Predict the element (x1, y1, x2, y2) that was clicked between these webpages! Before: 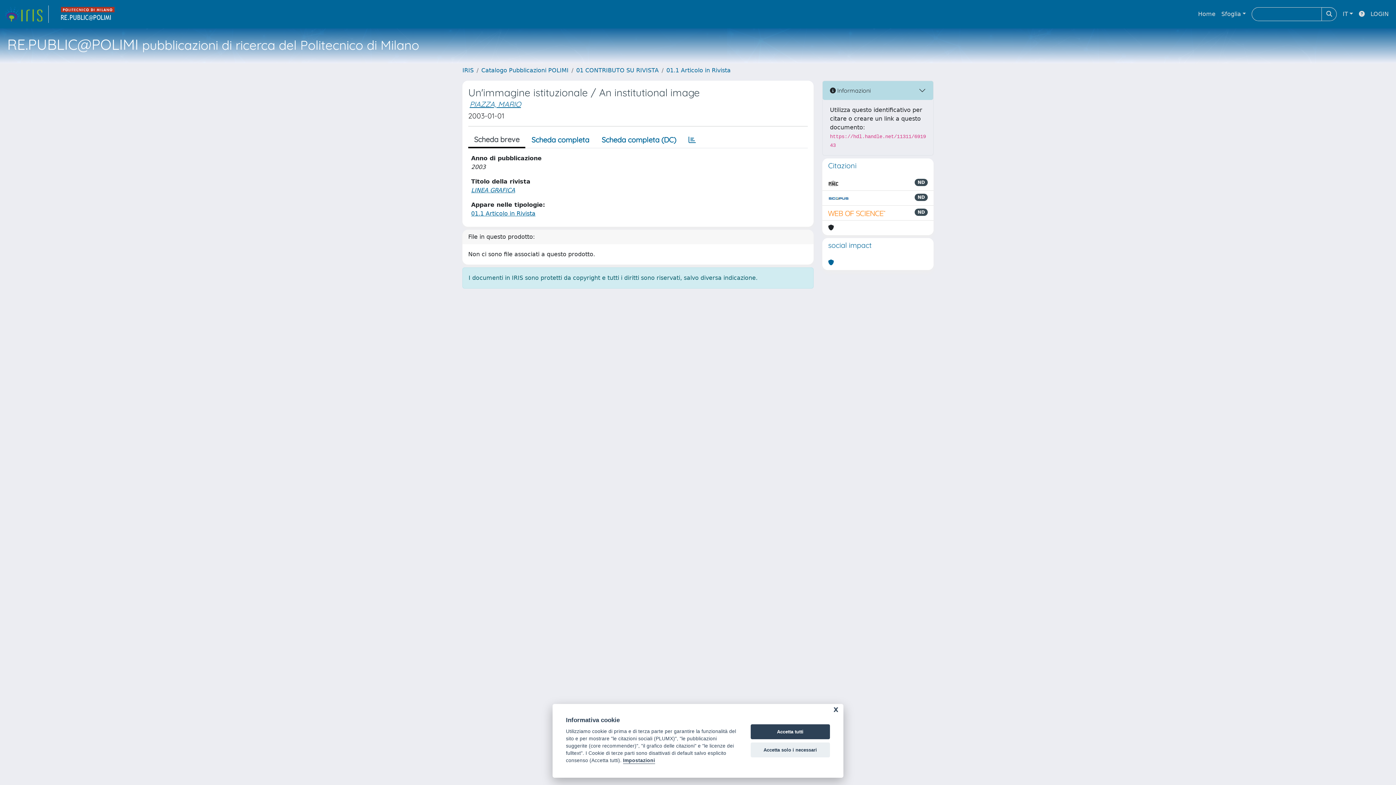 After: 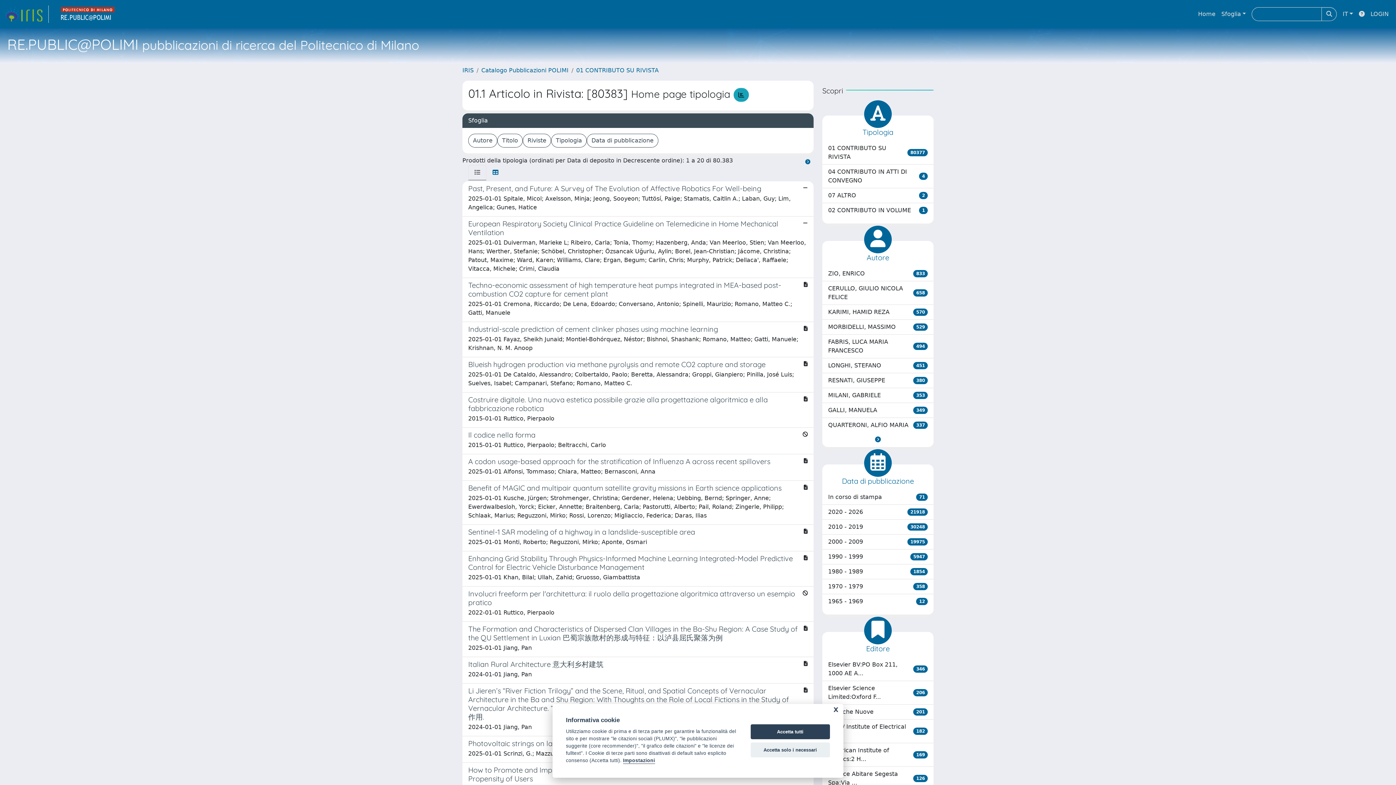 Action: label: 01.1 Articolo in Rivista bbox: (471, 210, 535, 217)